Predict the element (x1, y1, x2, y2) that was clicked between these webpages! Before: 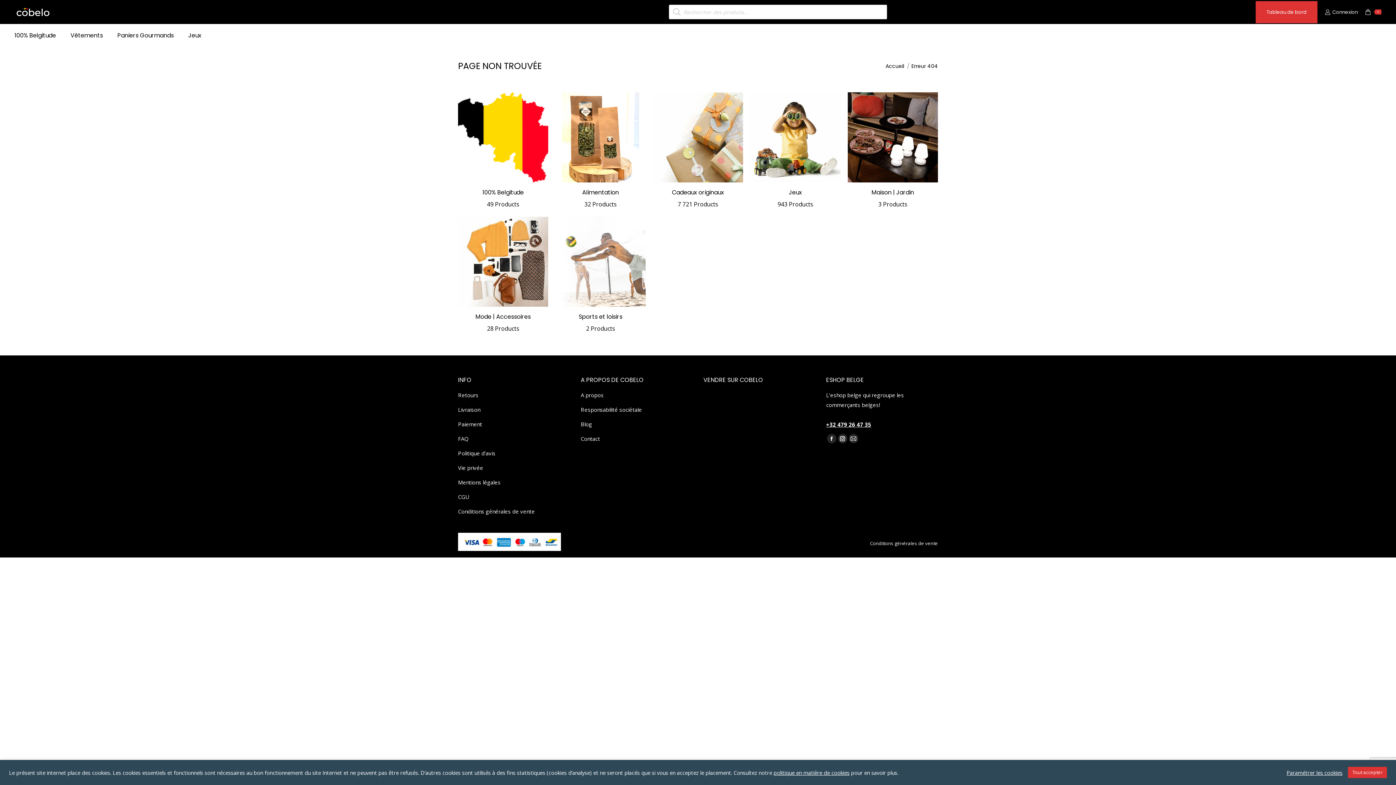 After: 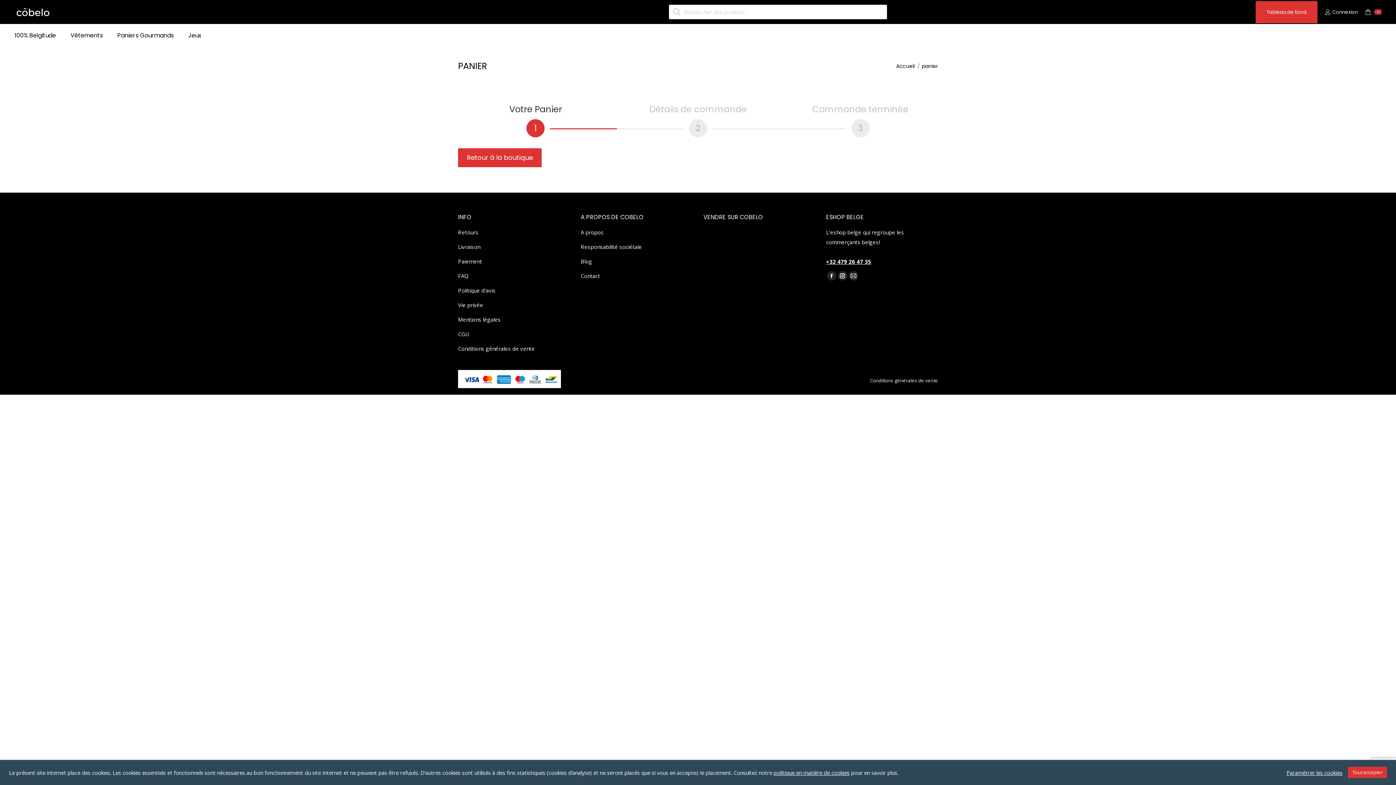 Action: bbox: (1365, 8, 1381, 15) label:  
0